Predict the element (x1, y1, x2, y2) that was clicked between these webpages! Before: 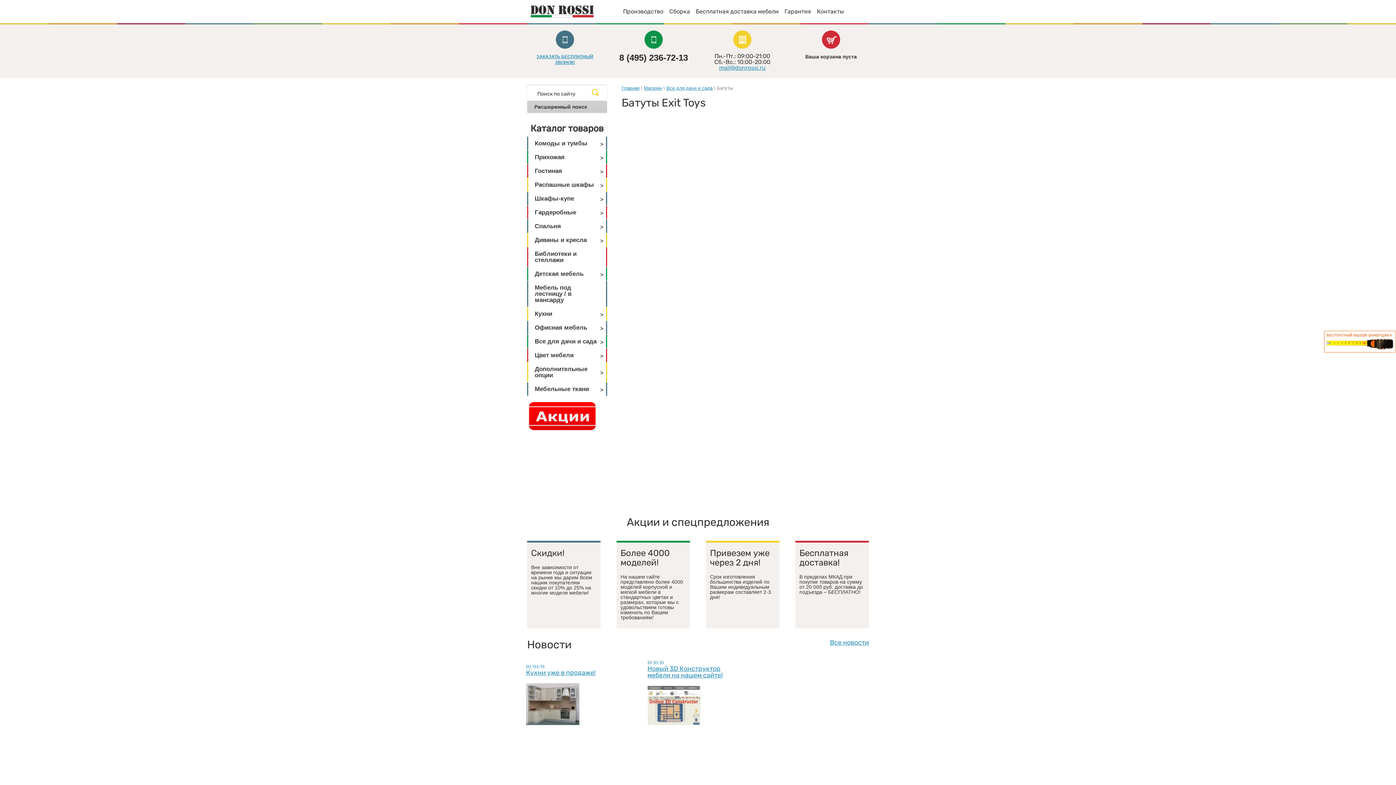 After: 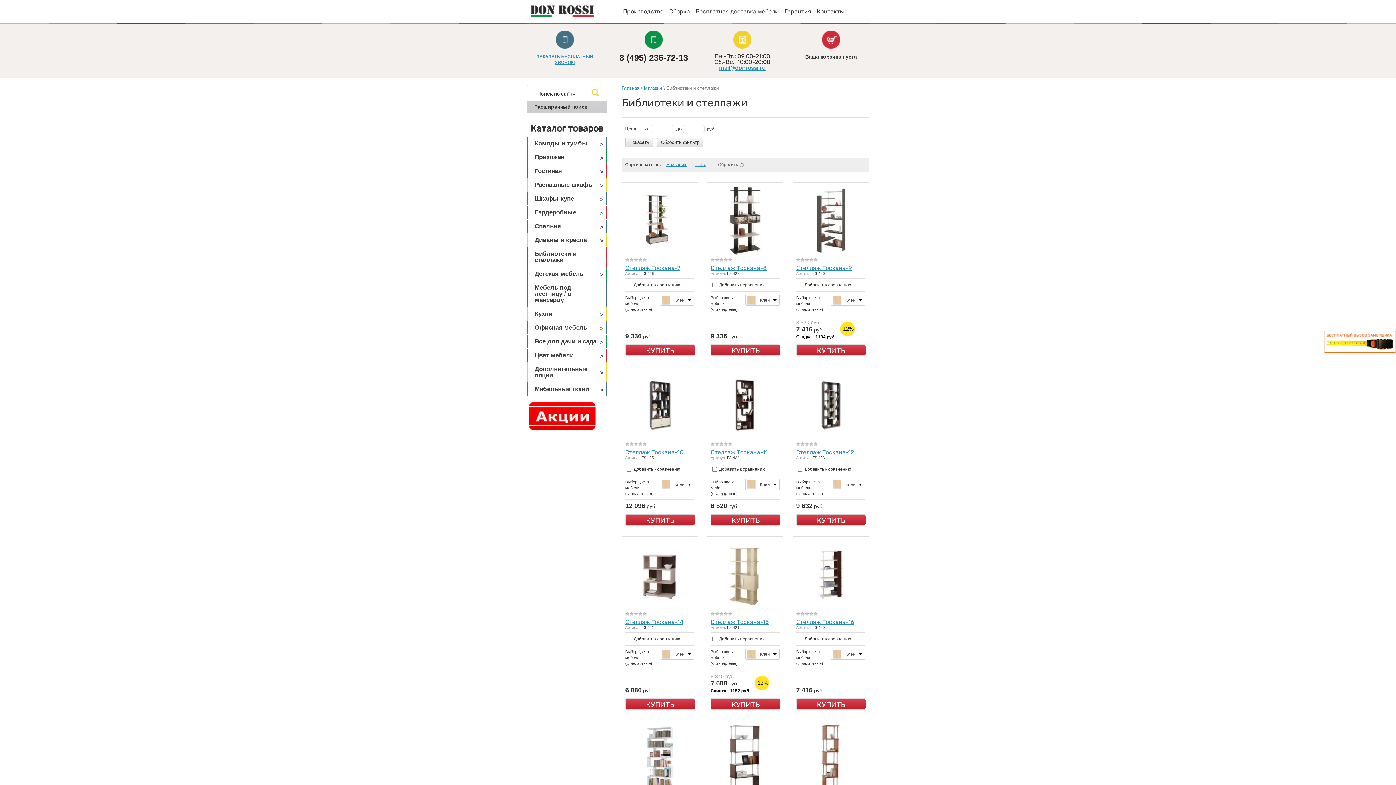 Action: label: Библиотеки и стеллажи bbox: (527, 247, 607, 266)